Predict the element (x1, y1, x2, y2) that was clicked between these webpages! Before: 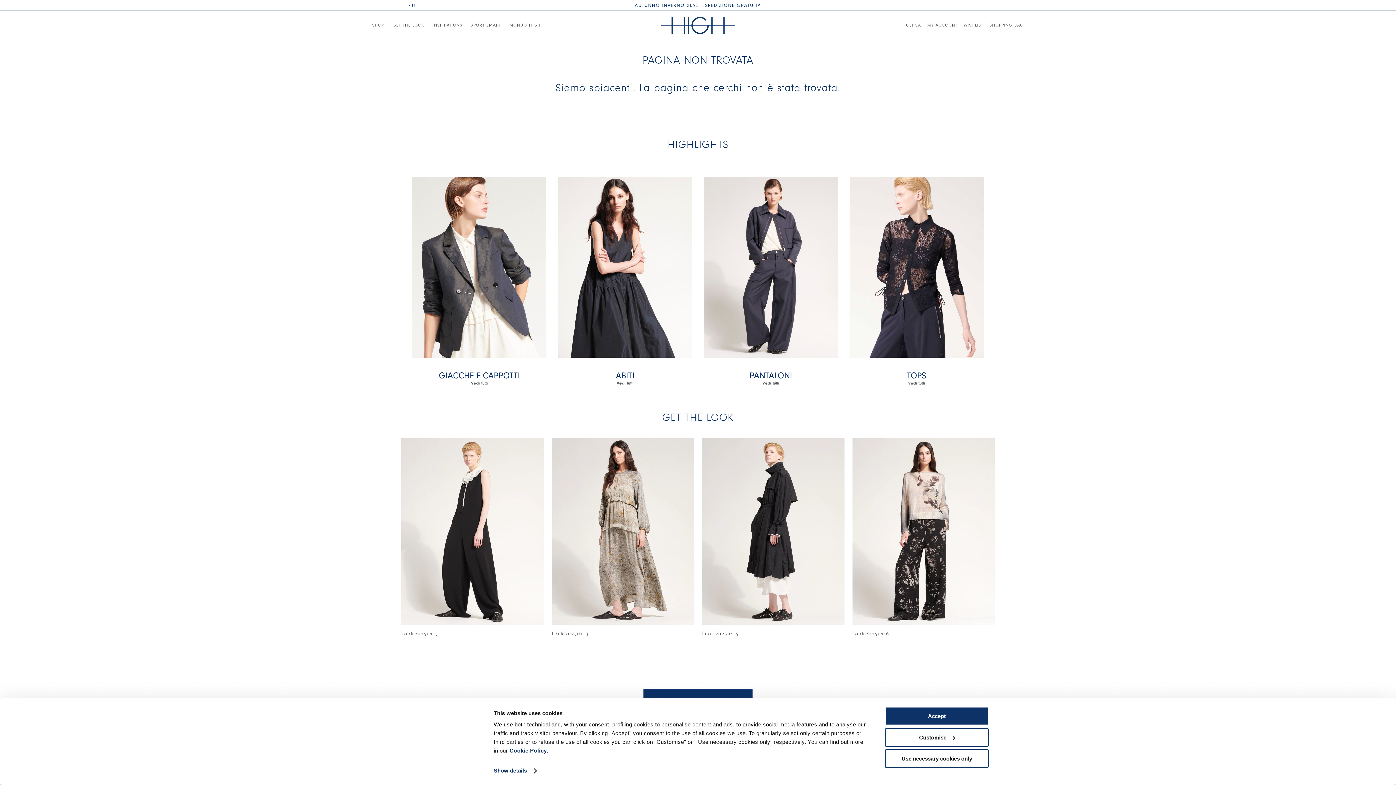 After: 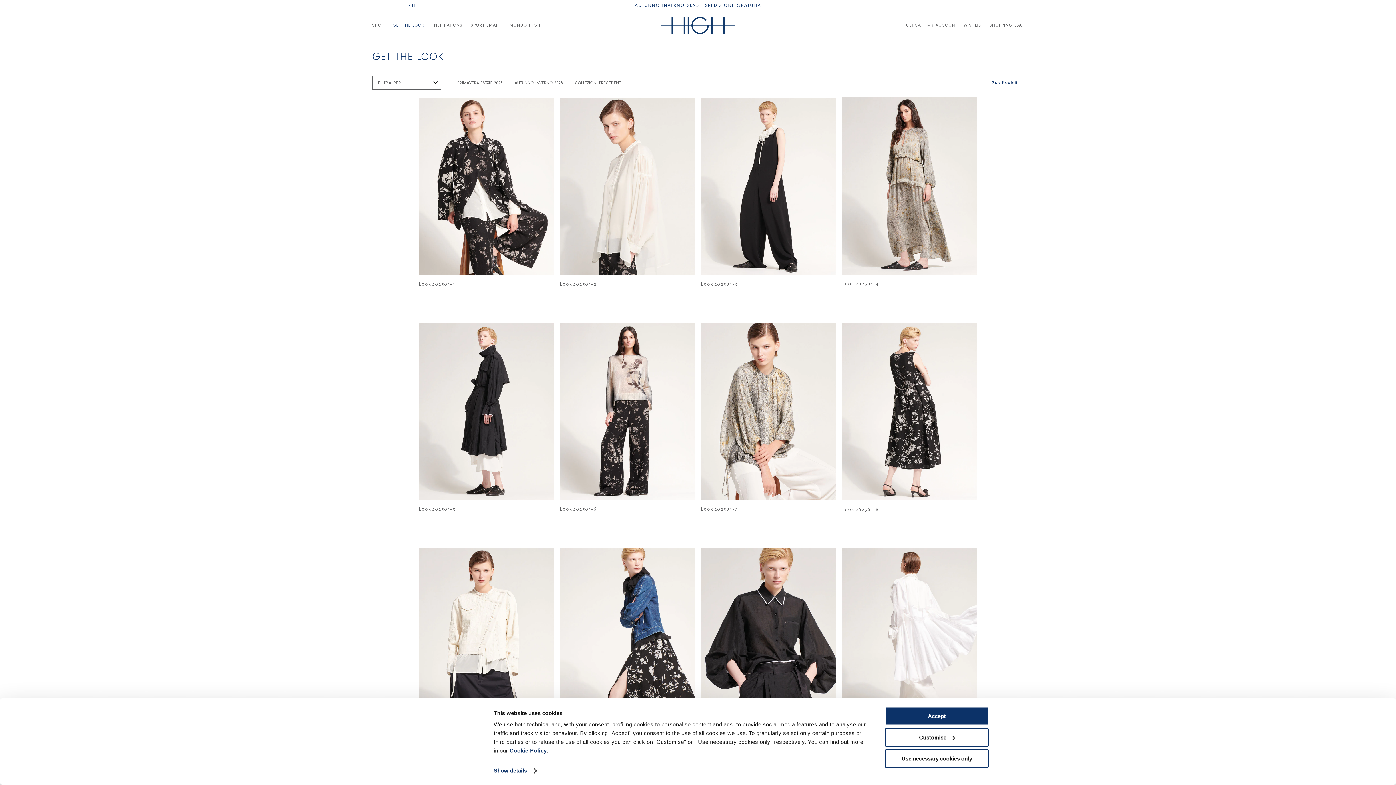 Action: bbox: (392, 23, 424, 27) label: GET THE LOOK